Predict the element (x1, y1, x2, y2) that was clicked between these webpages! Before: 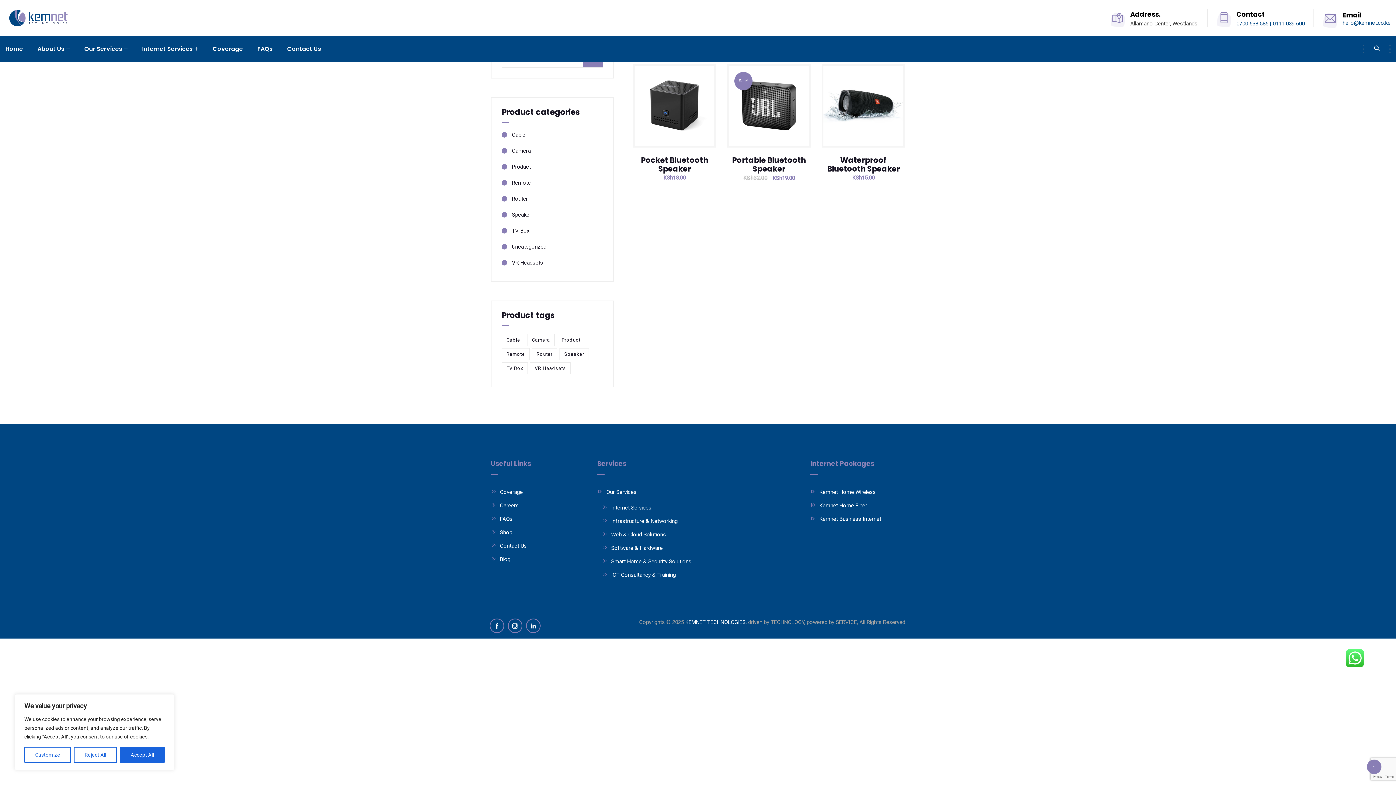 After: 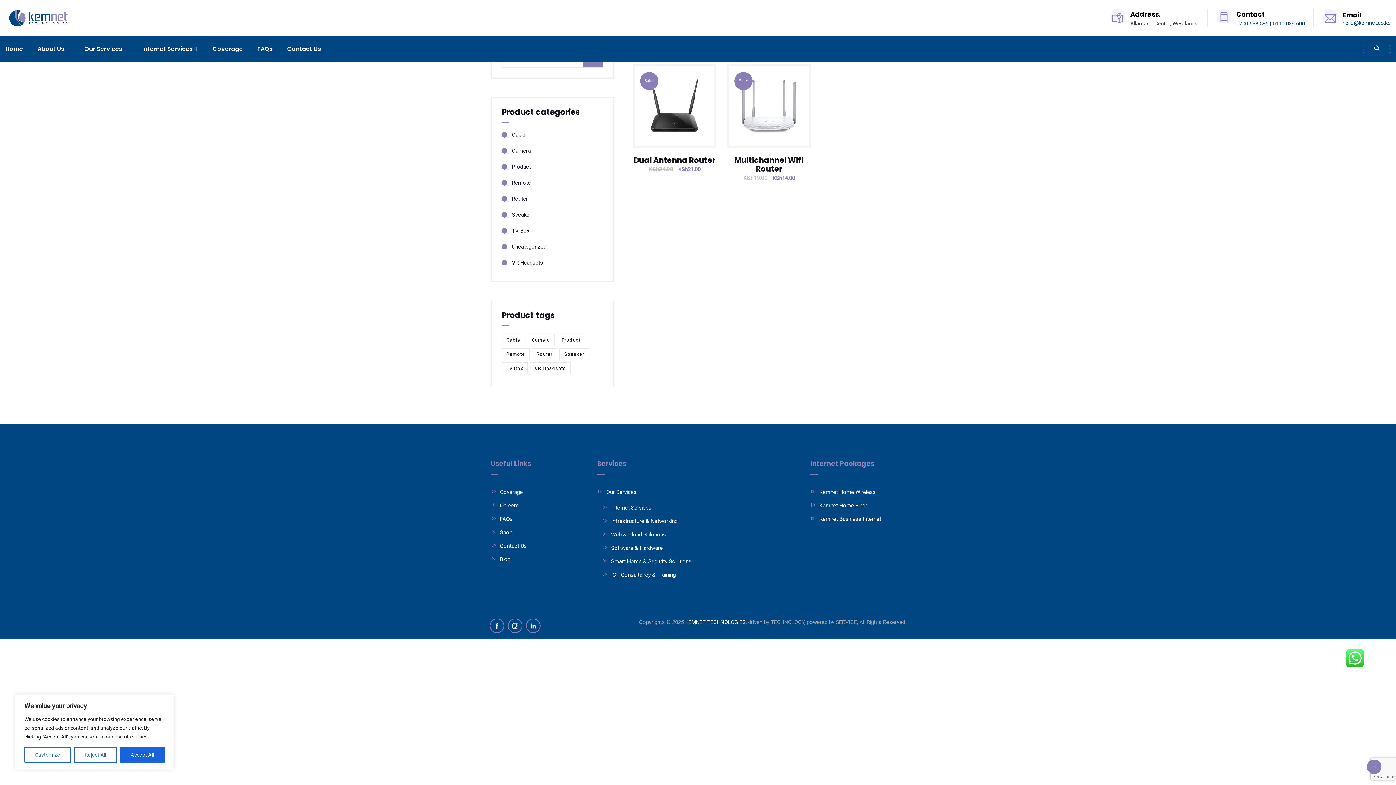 Action: bbox: (532, 348, 557, 360) label: Router (2 products)